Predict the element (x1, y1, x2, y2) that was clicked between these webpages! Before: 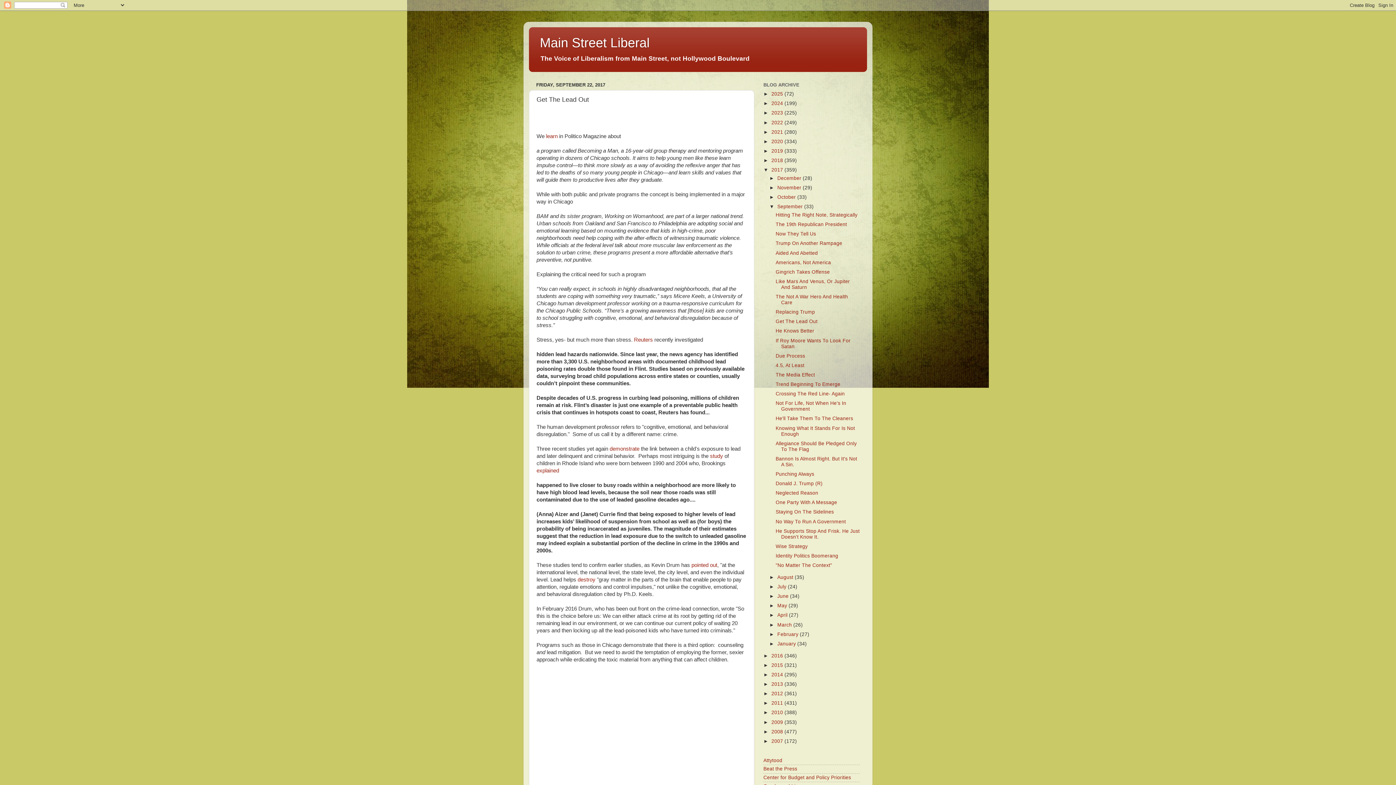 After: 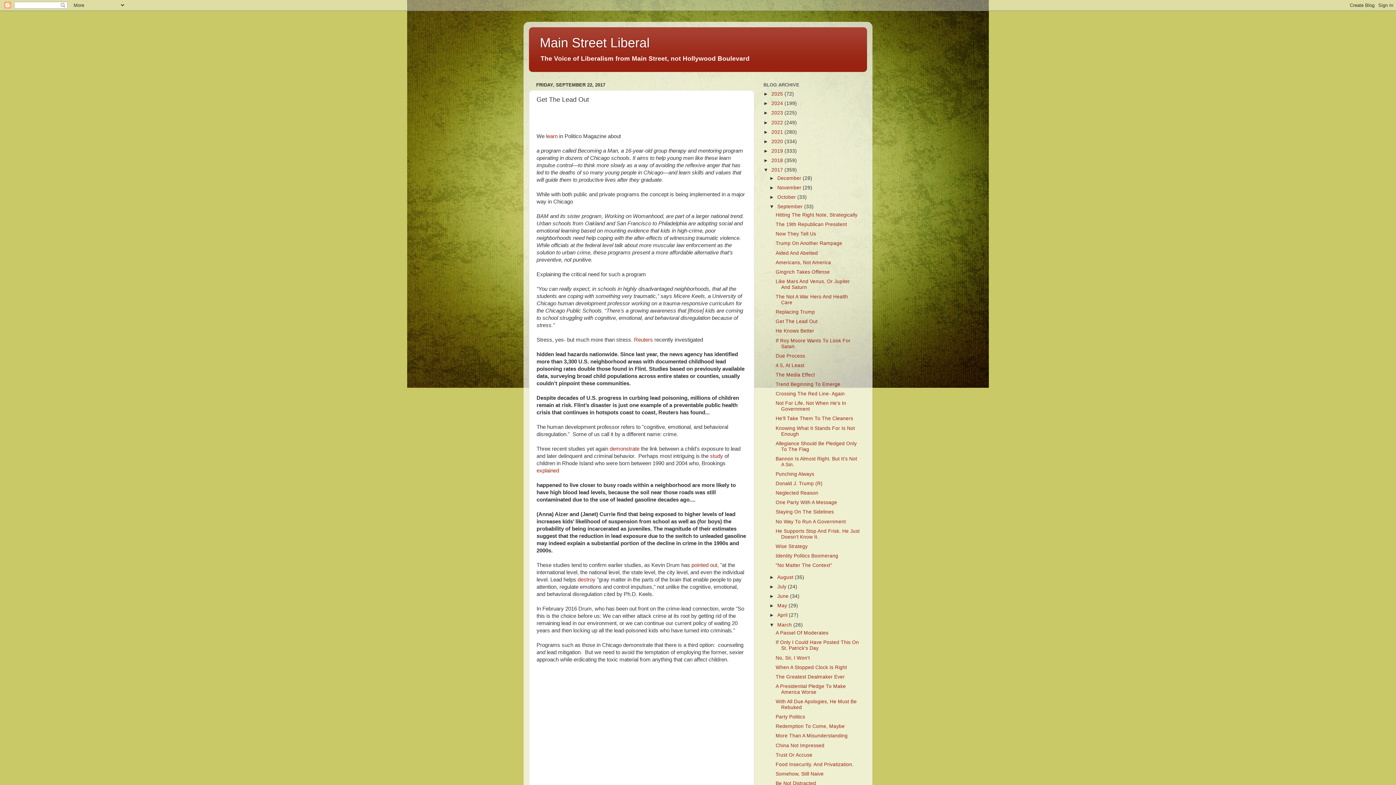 Action: label: ►   bbox: (769, 622, 777, 627)